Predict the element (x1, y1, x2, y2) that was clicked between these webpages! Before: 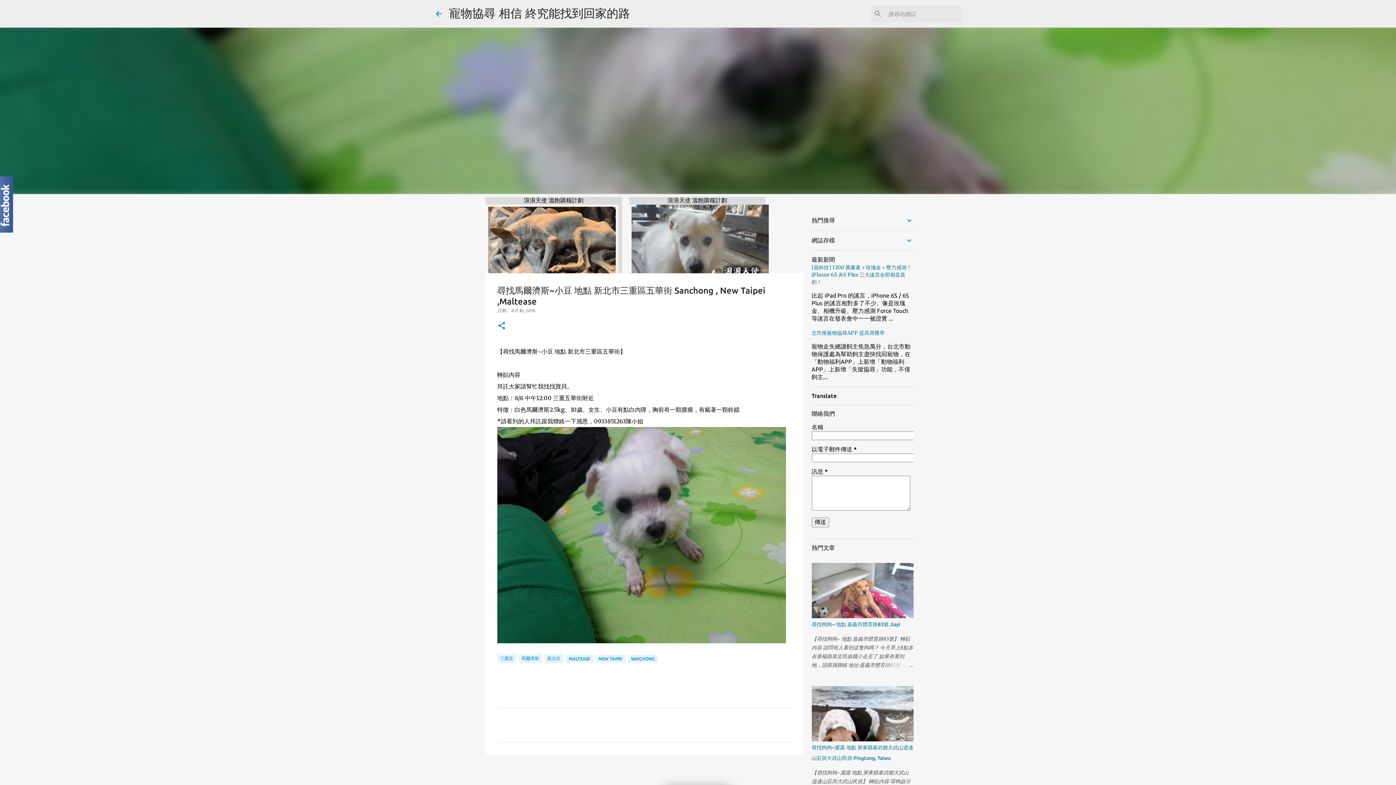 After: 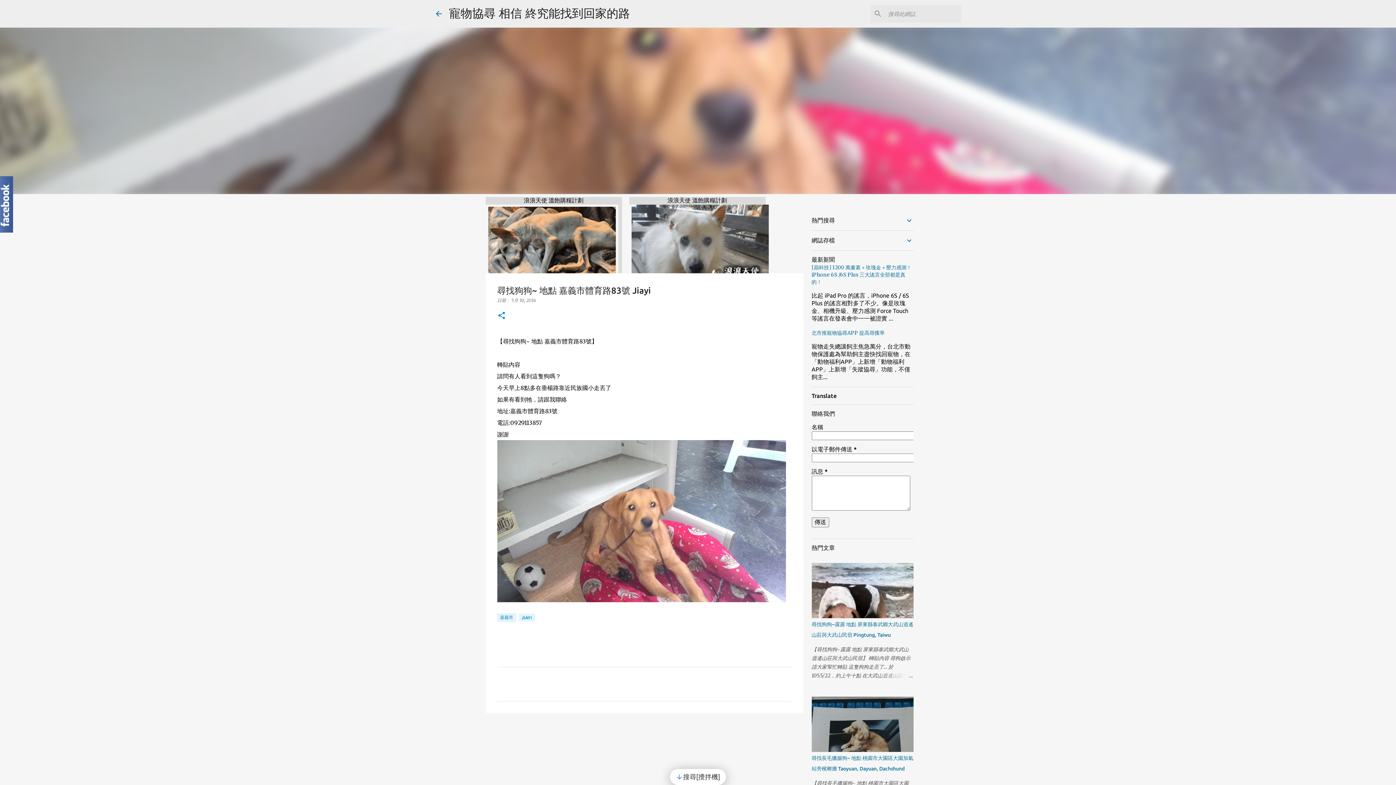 Action: bbox: (811, 621, 900, 627) label: 尋找狗狗~ 地點 嘉義市體育路83號 Jiayi